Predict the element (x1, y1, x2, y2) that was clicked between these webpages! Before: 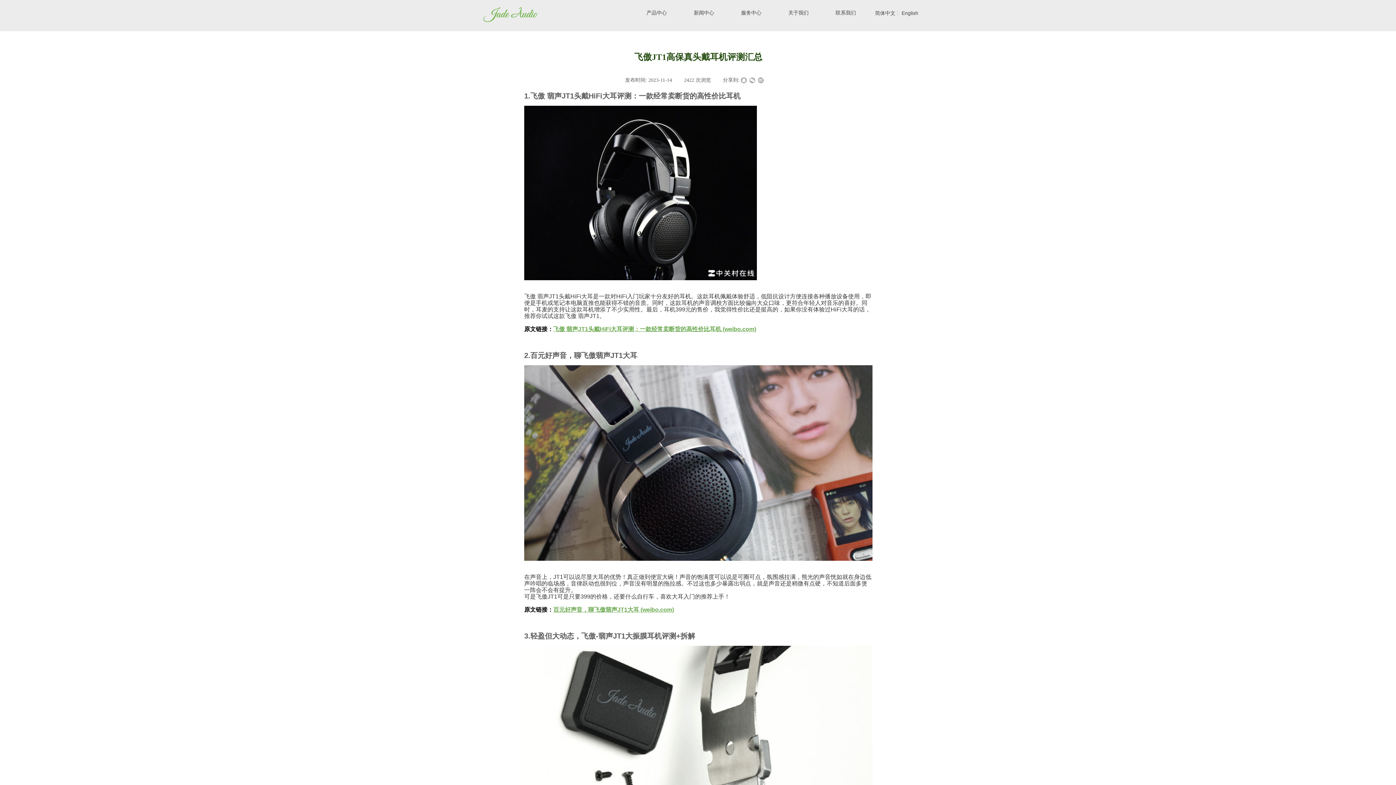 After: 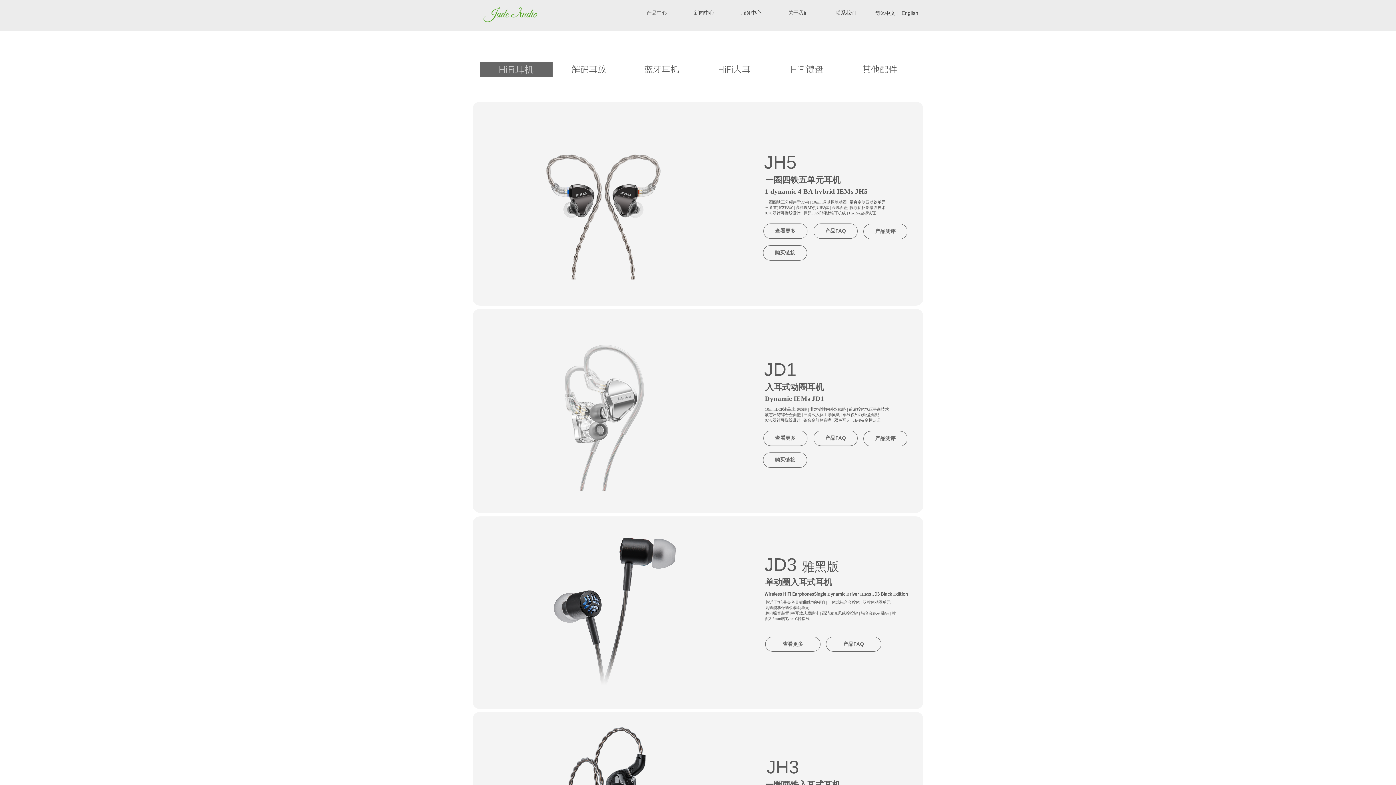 Action: label: 产品中心 bbox: (632, 6, 679, 20)